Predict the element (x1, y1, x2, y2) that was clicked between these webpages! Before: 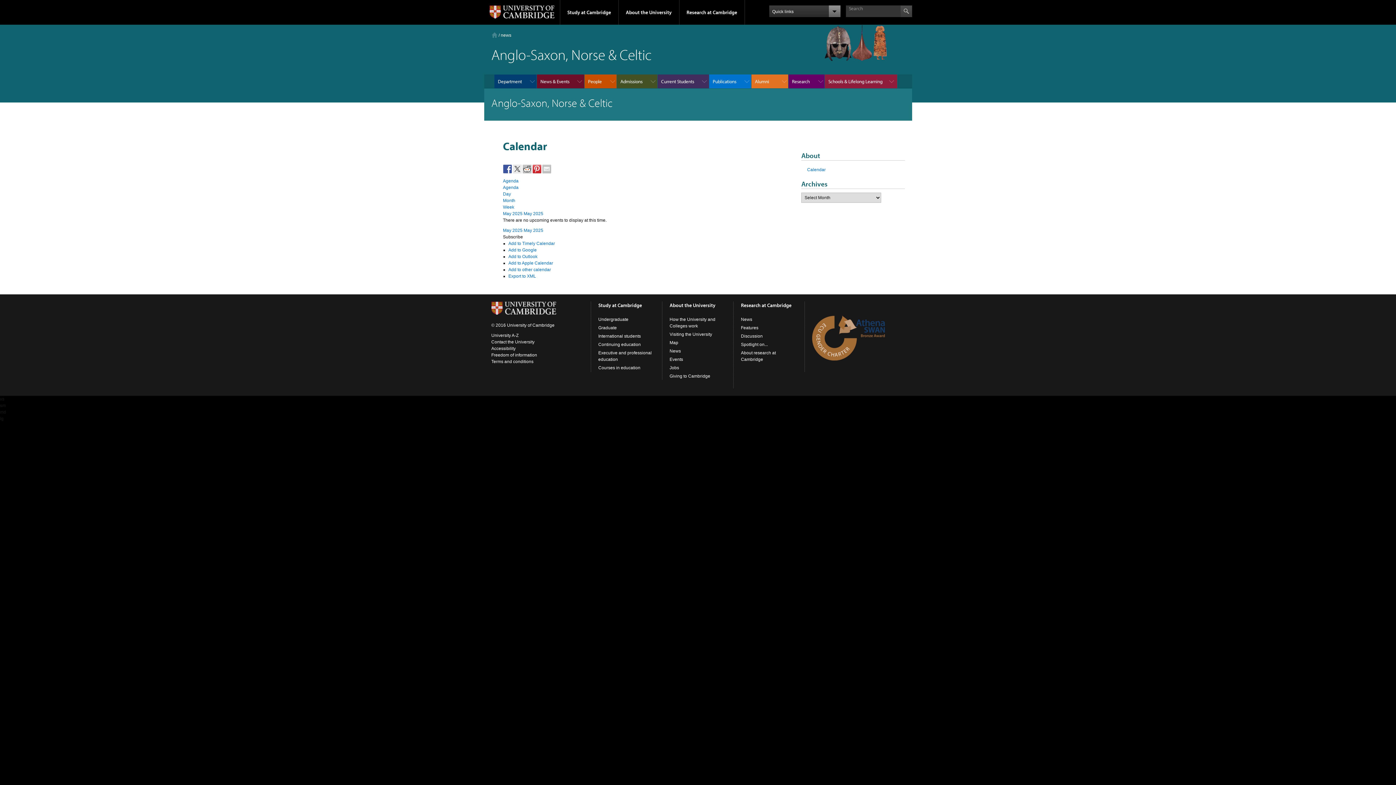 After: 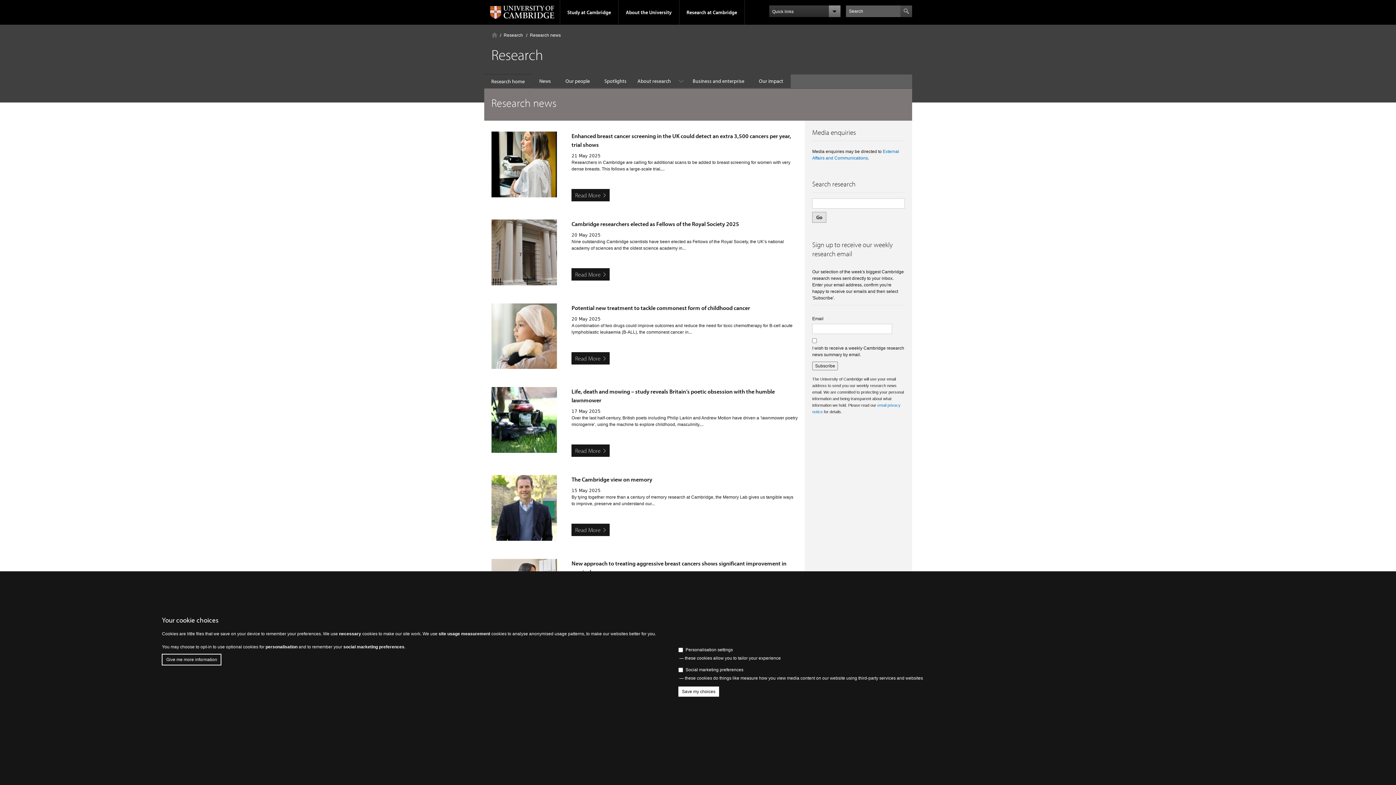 Action: bbox: (741, 317, 752, 322) label: News